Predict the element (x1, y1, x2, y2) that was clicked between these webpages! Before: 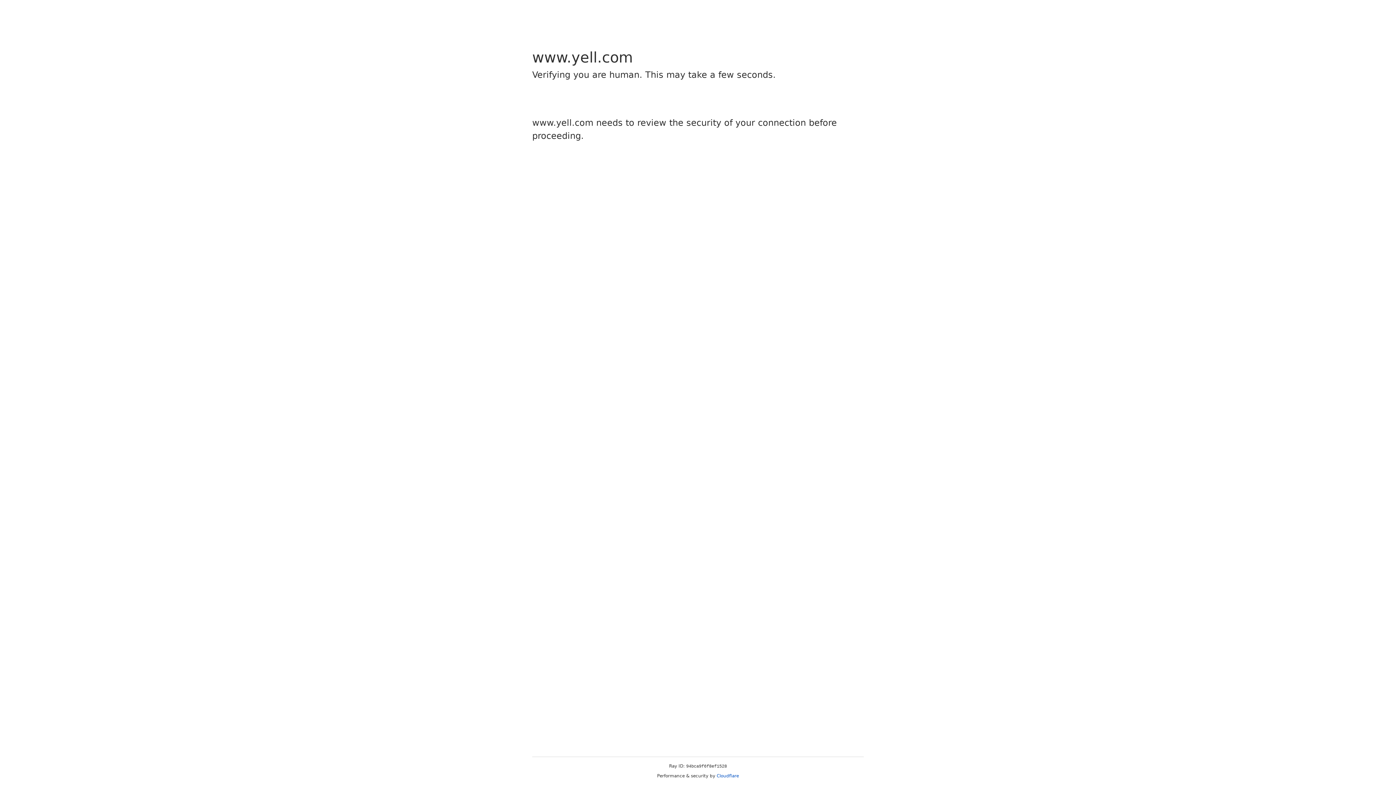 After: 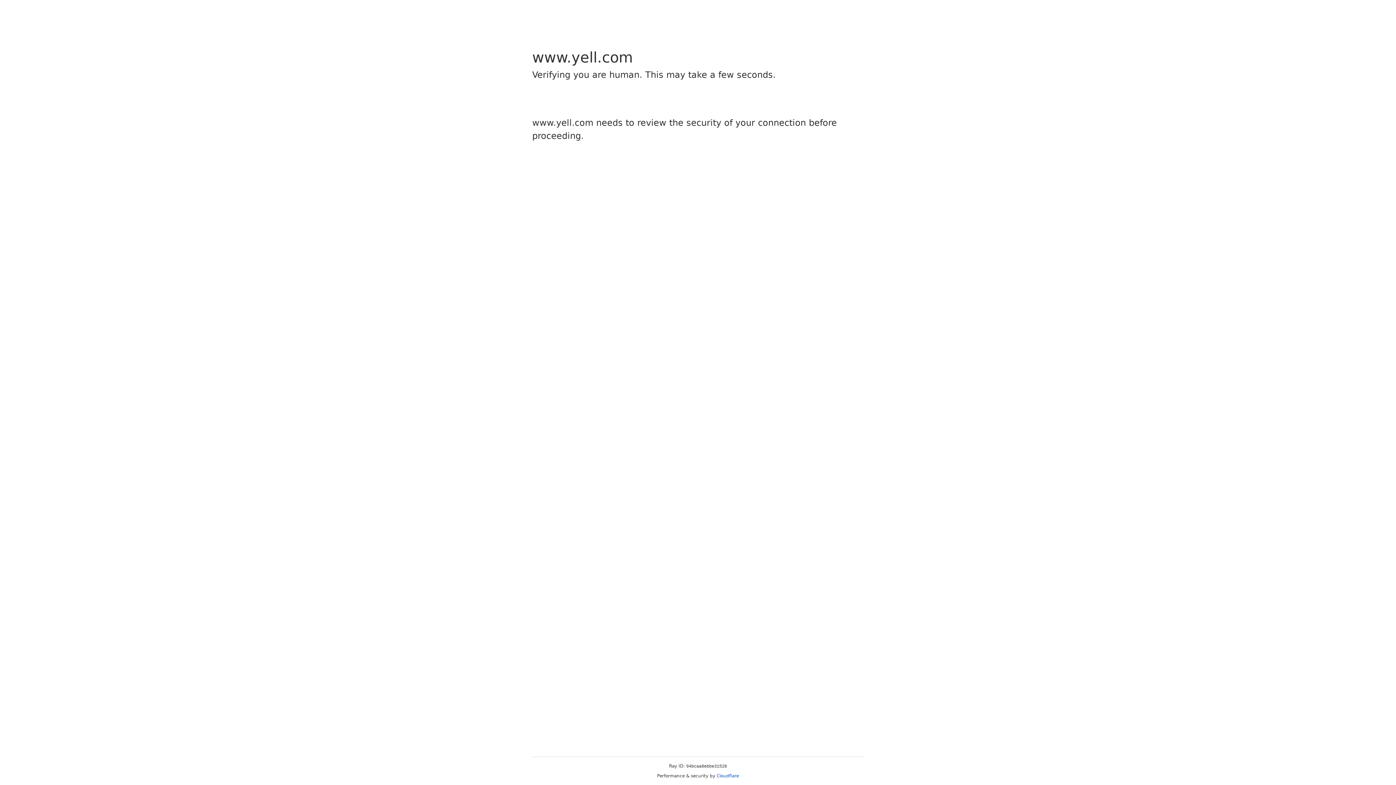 Action: bbox: (716, 773, 739, 778) label: Cloudflare